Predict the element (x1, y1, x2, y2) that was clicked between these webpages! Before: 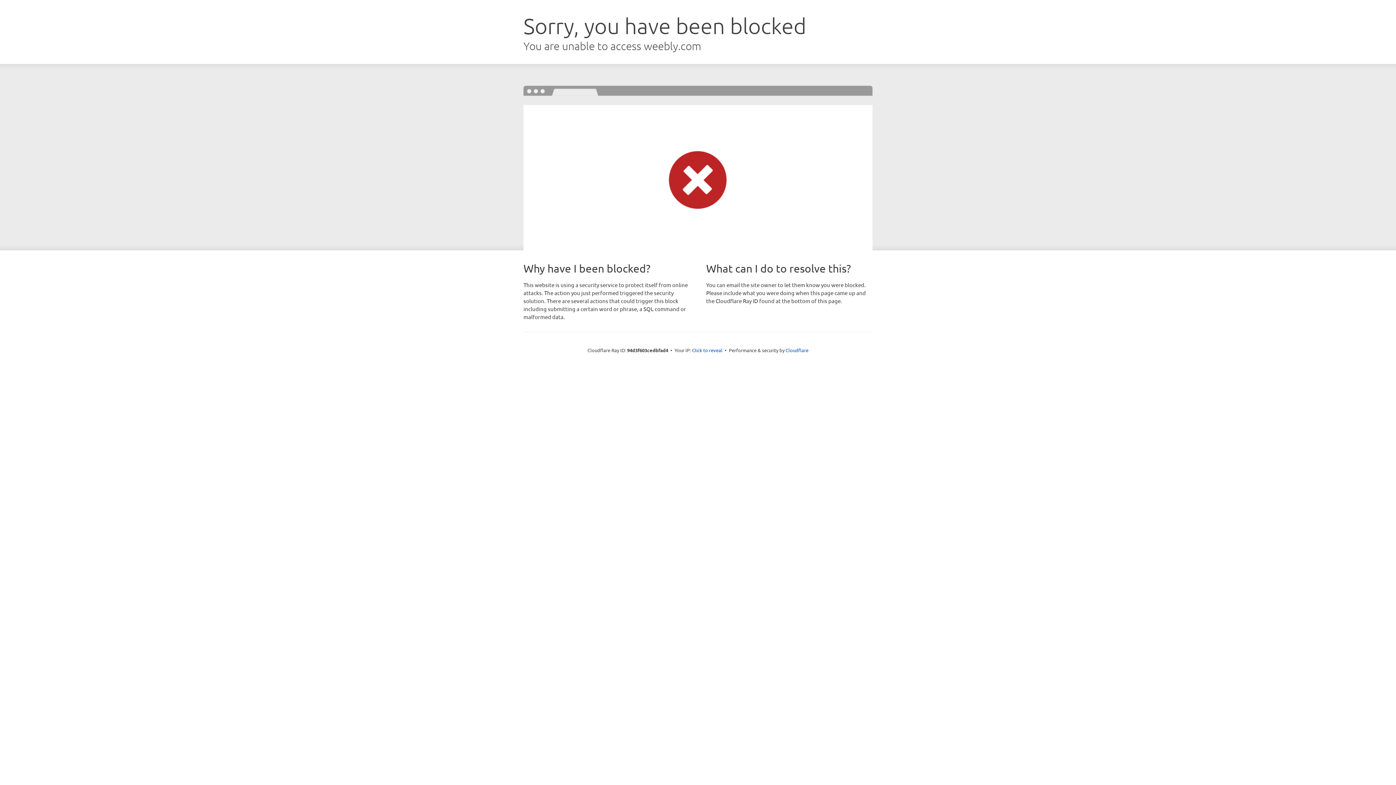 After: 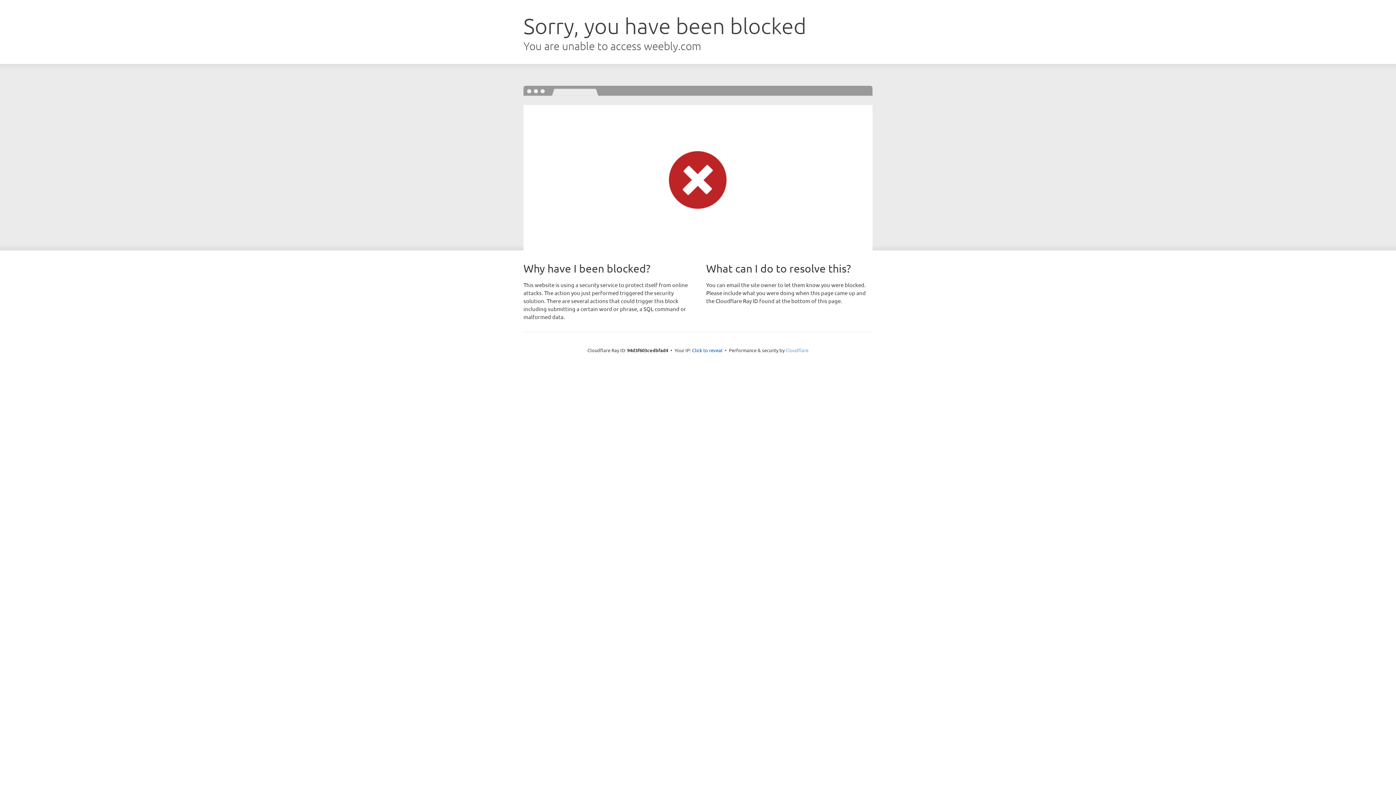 Action: label: Cloudflare bbox: (785, 347, 808, 353)